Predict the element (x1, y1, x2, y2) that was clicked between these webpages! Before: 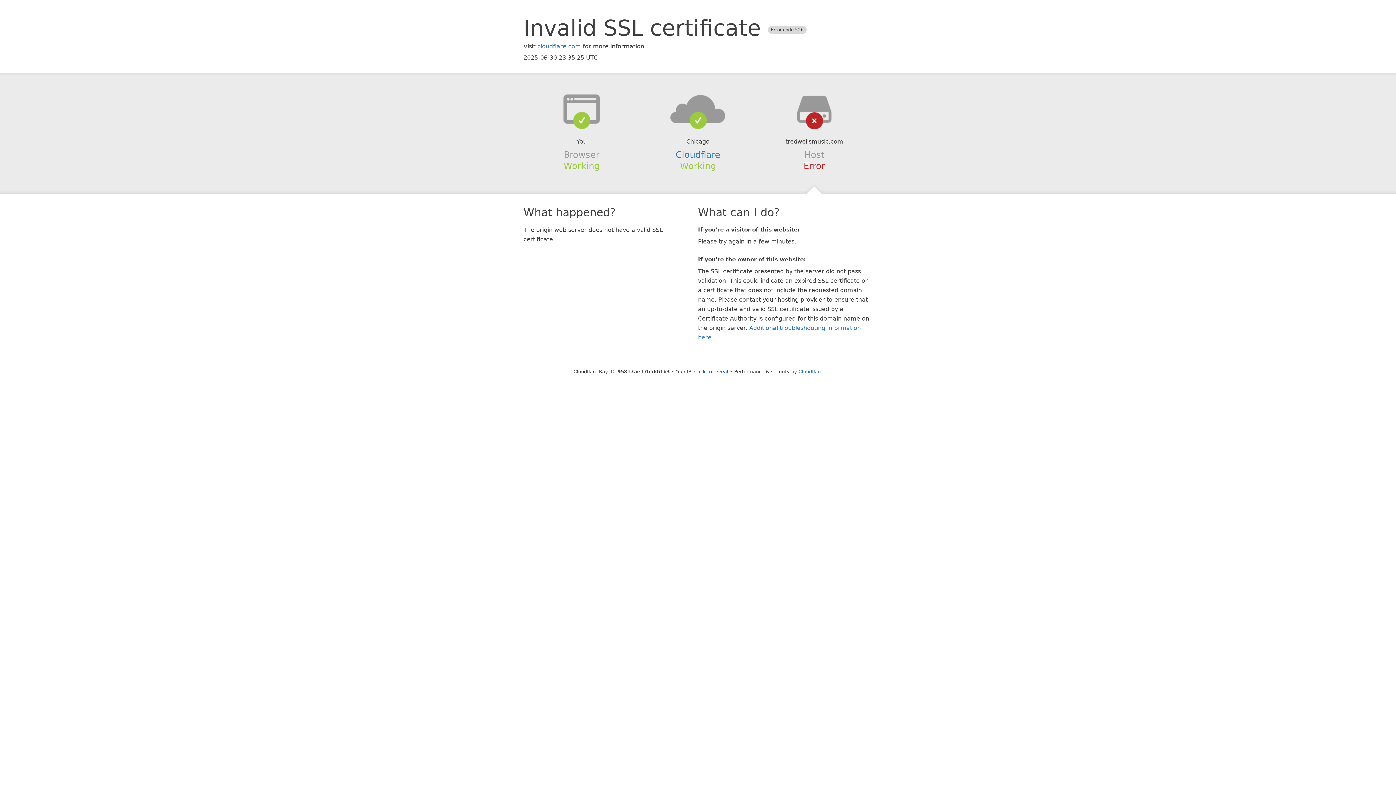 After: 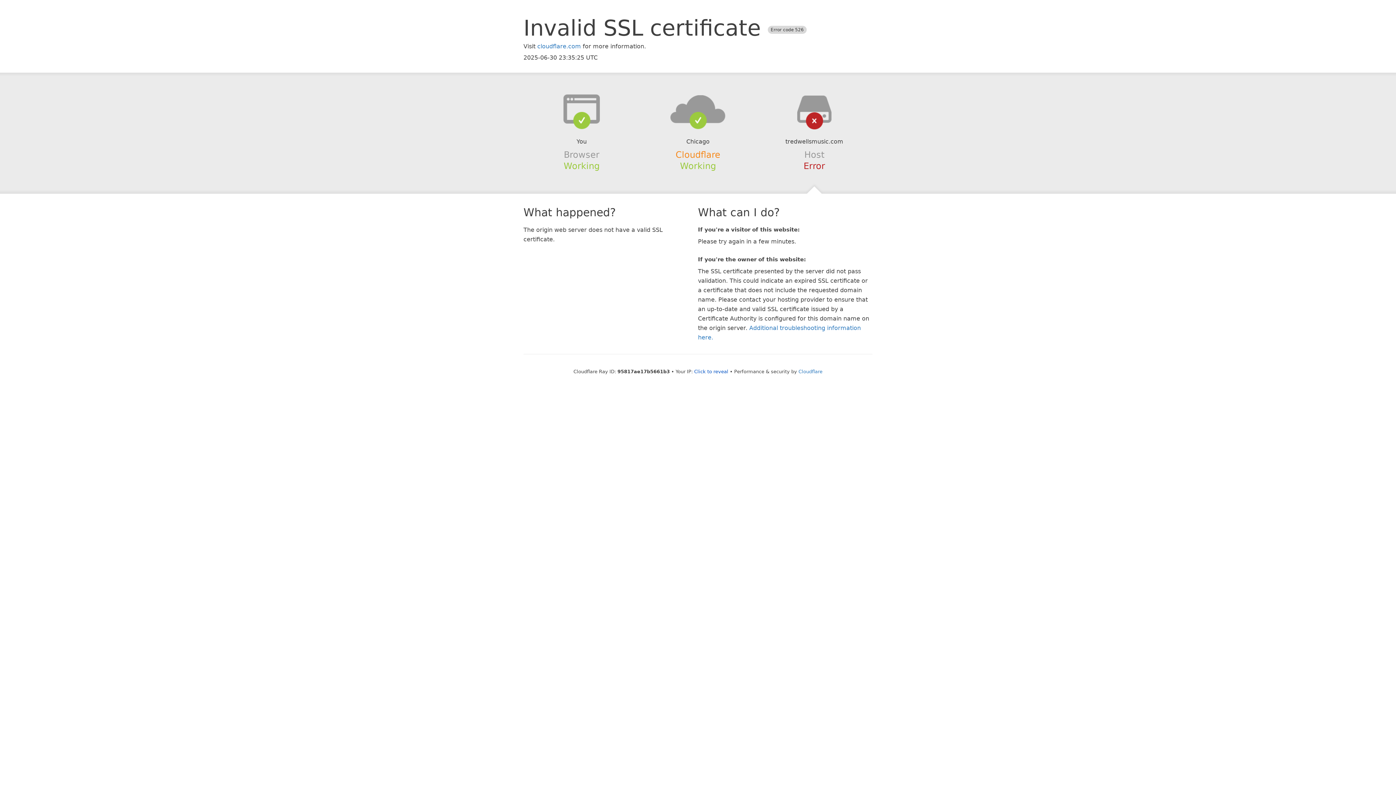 Action: bbox: (675, 149, 720, 159) label: Cloudflare